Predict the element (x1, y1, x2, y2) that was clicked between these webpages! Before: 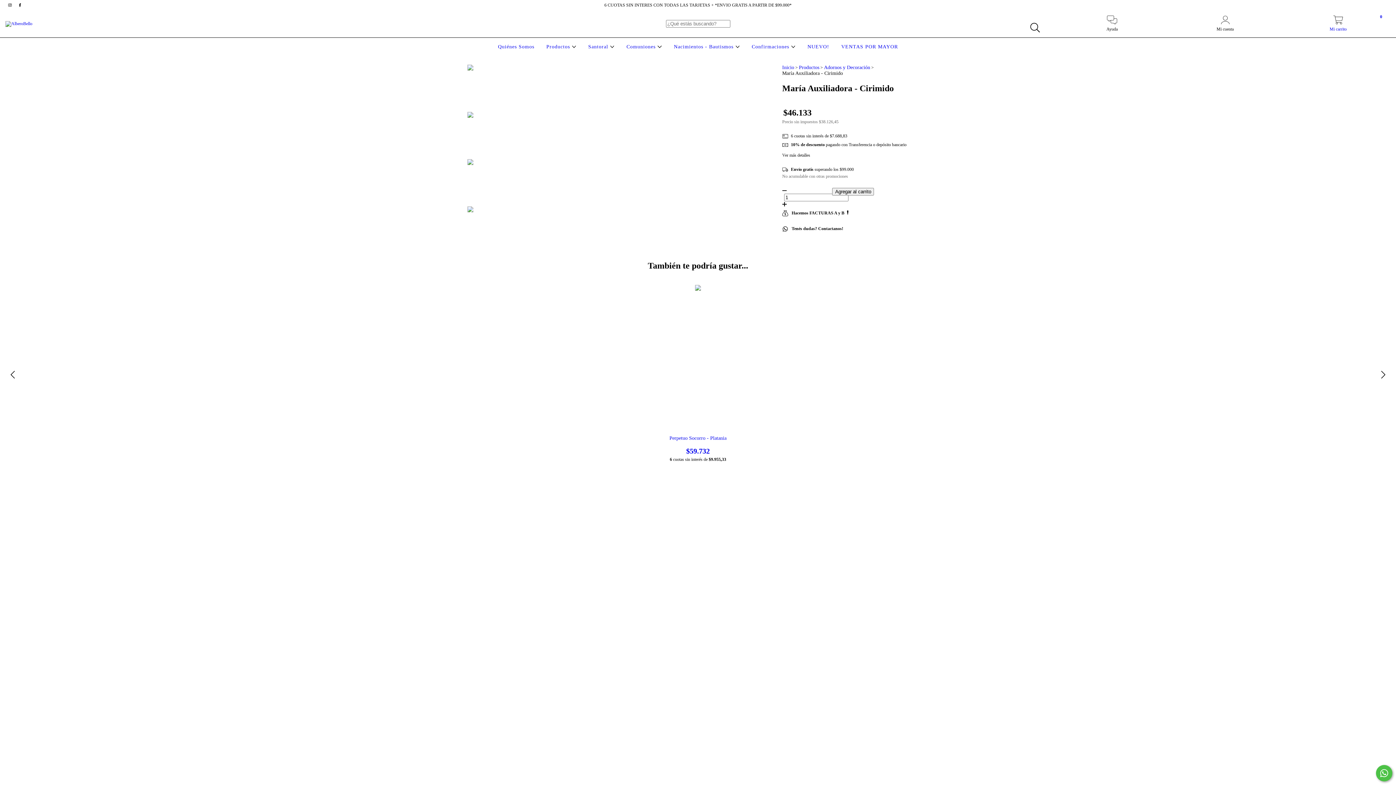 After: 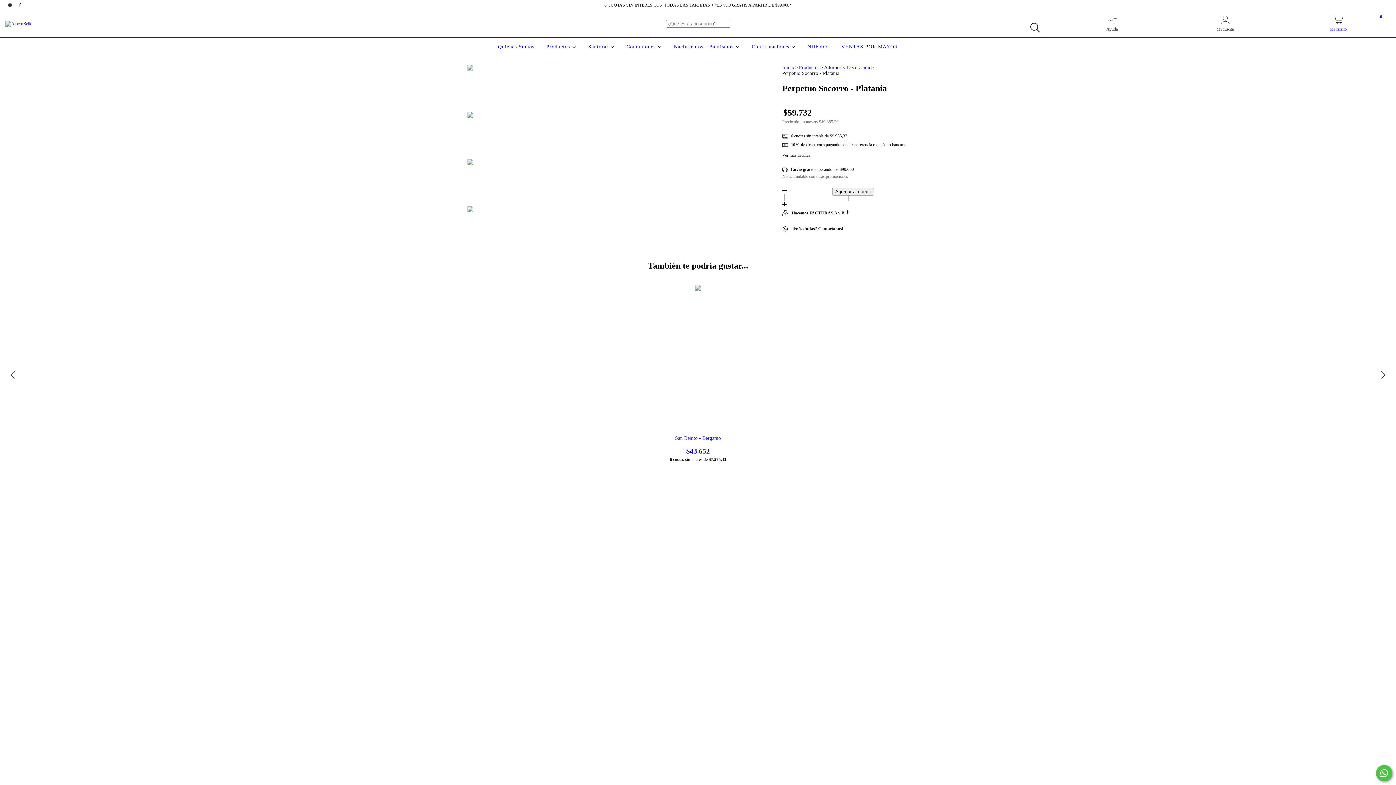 Action: bbox: (470, 435, 926, 455) label: Perpetuo Socorro - Platania